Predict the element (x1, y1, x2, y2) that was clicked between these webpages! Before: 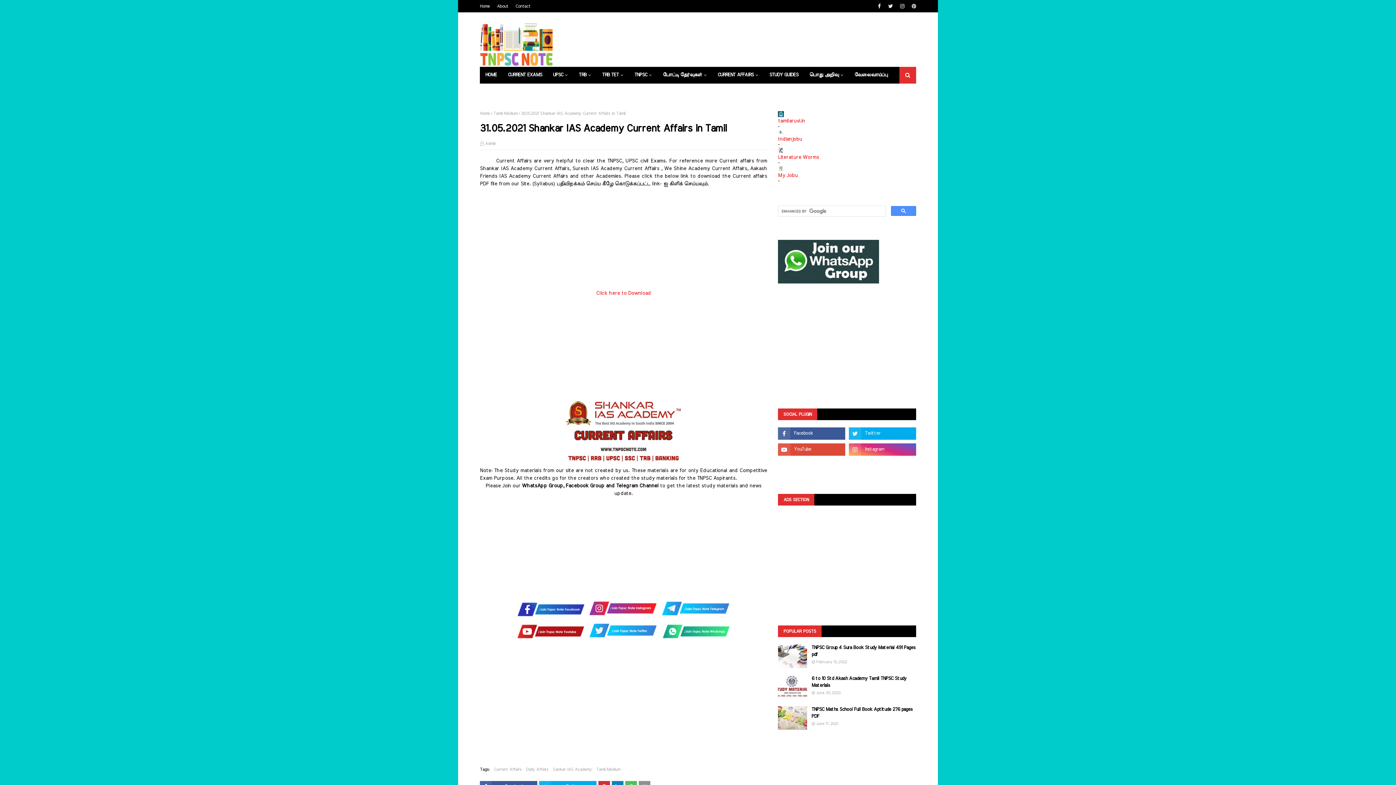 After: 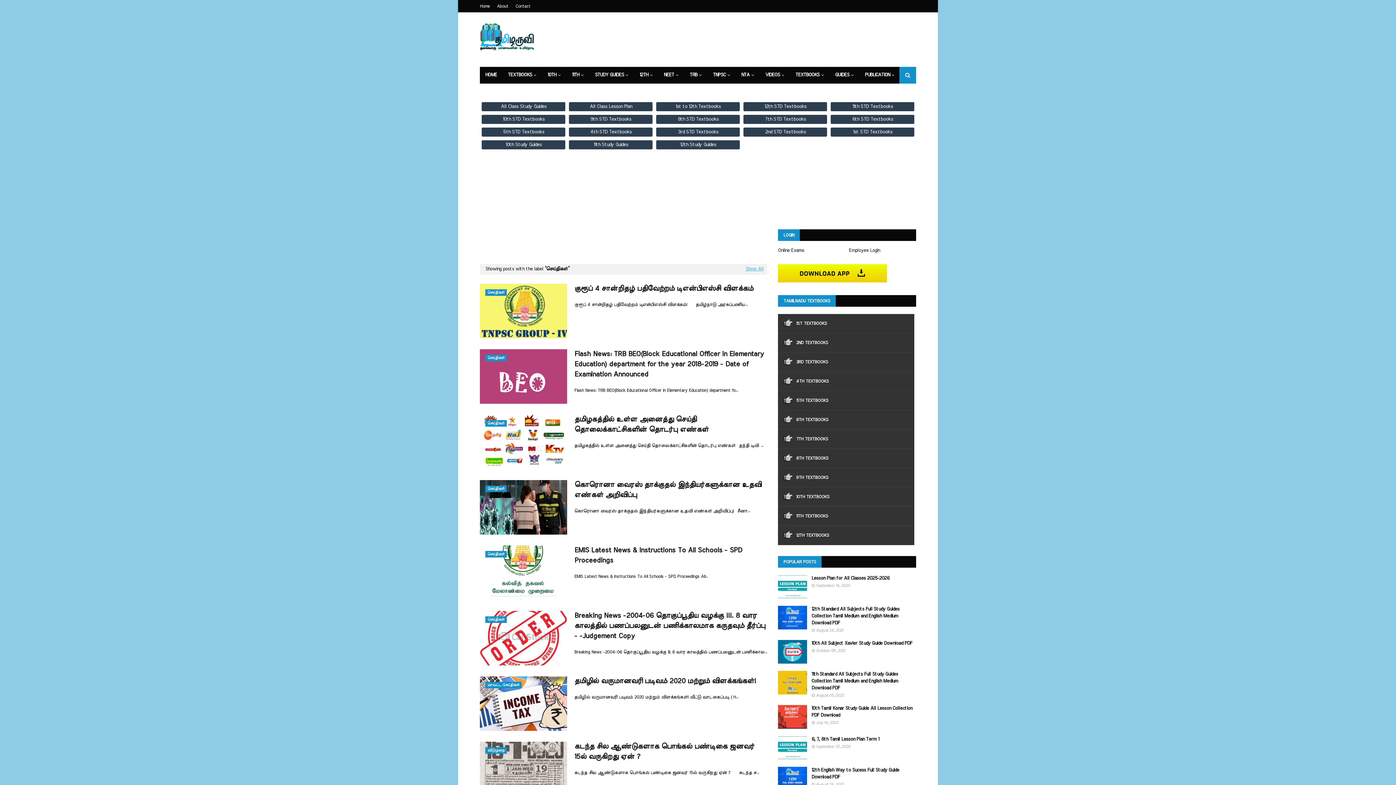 Action: label: CURRENT AFFAIRS bbox: (712, 66, 764, 83)